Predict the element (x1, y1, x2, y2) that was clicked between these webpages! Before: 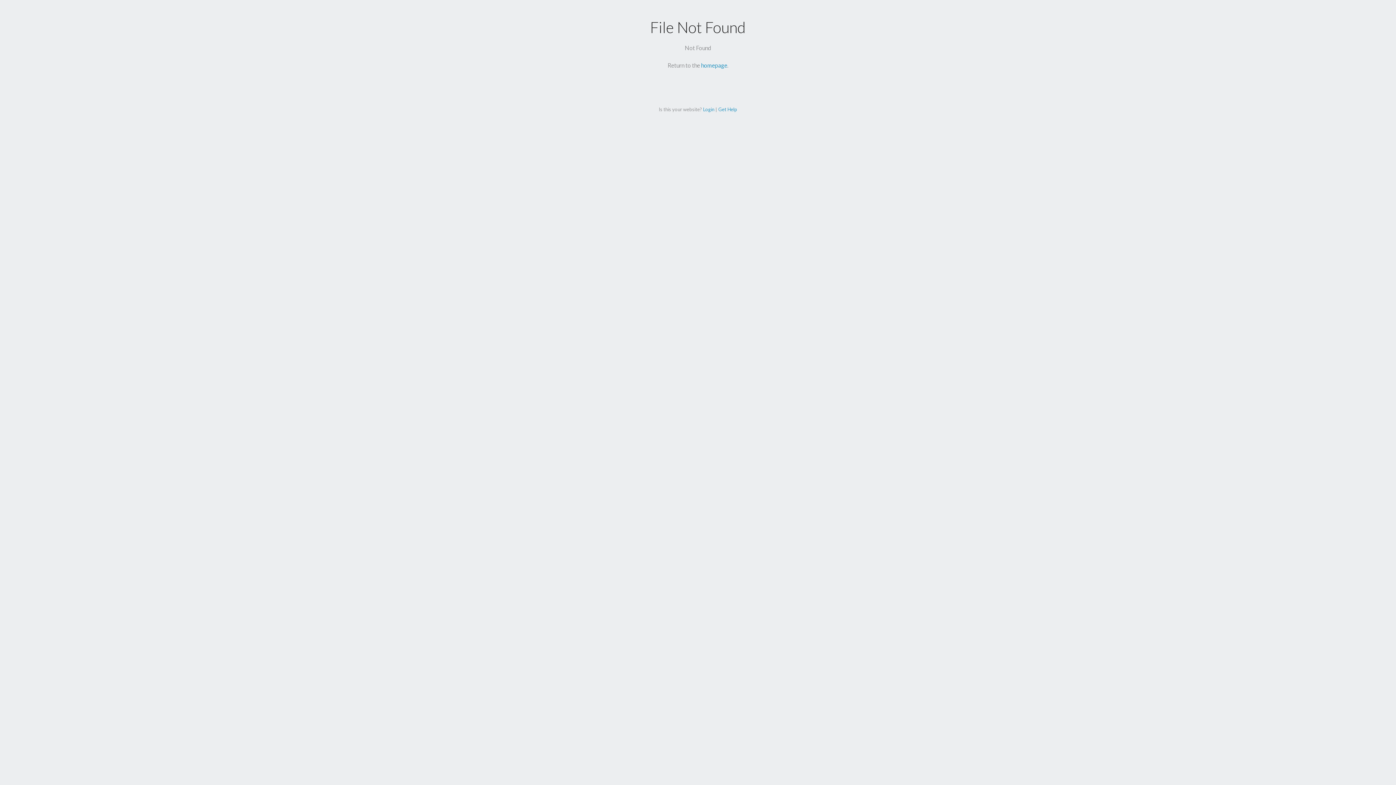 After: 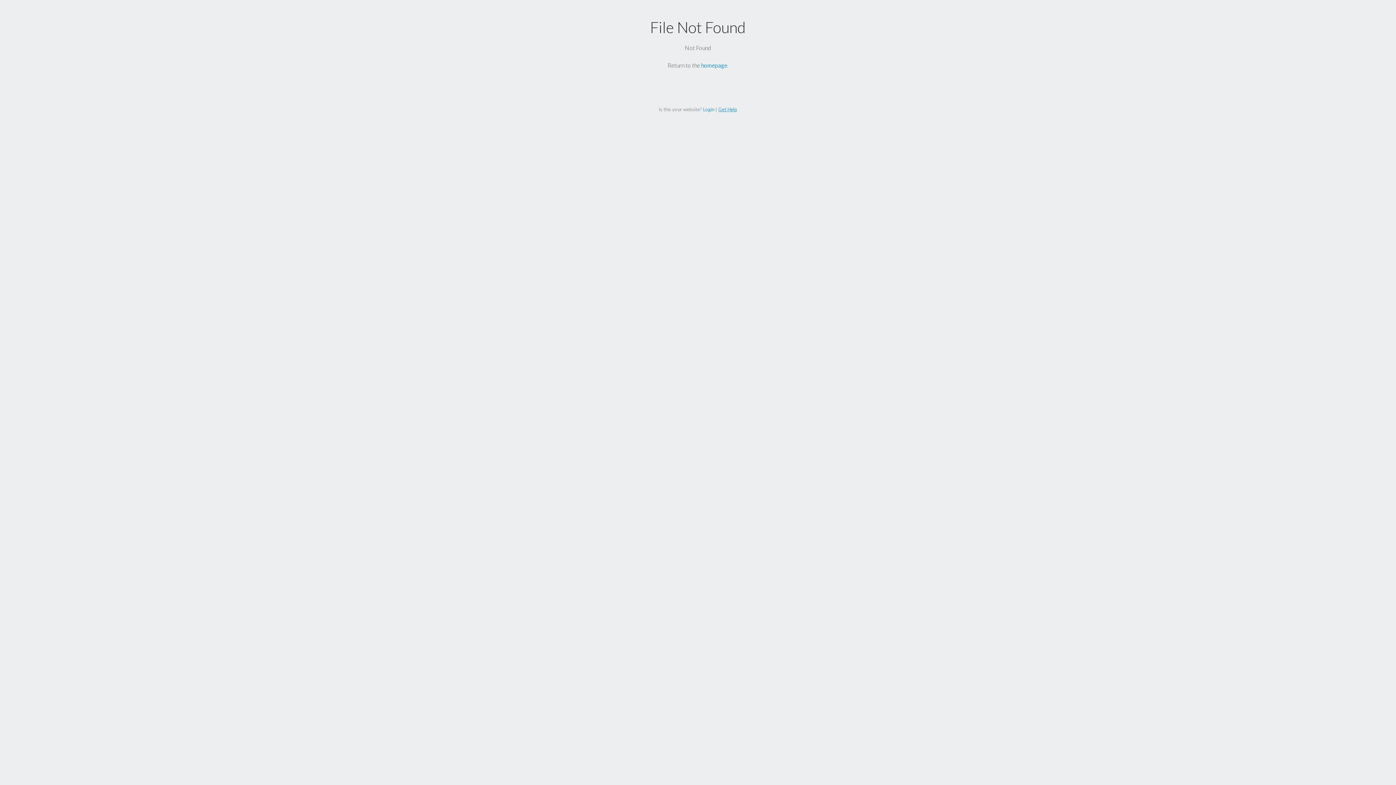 Action: label: Get Help bbox: (718, 106, 737, 112)